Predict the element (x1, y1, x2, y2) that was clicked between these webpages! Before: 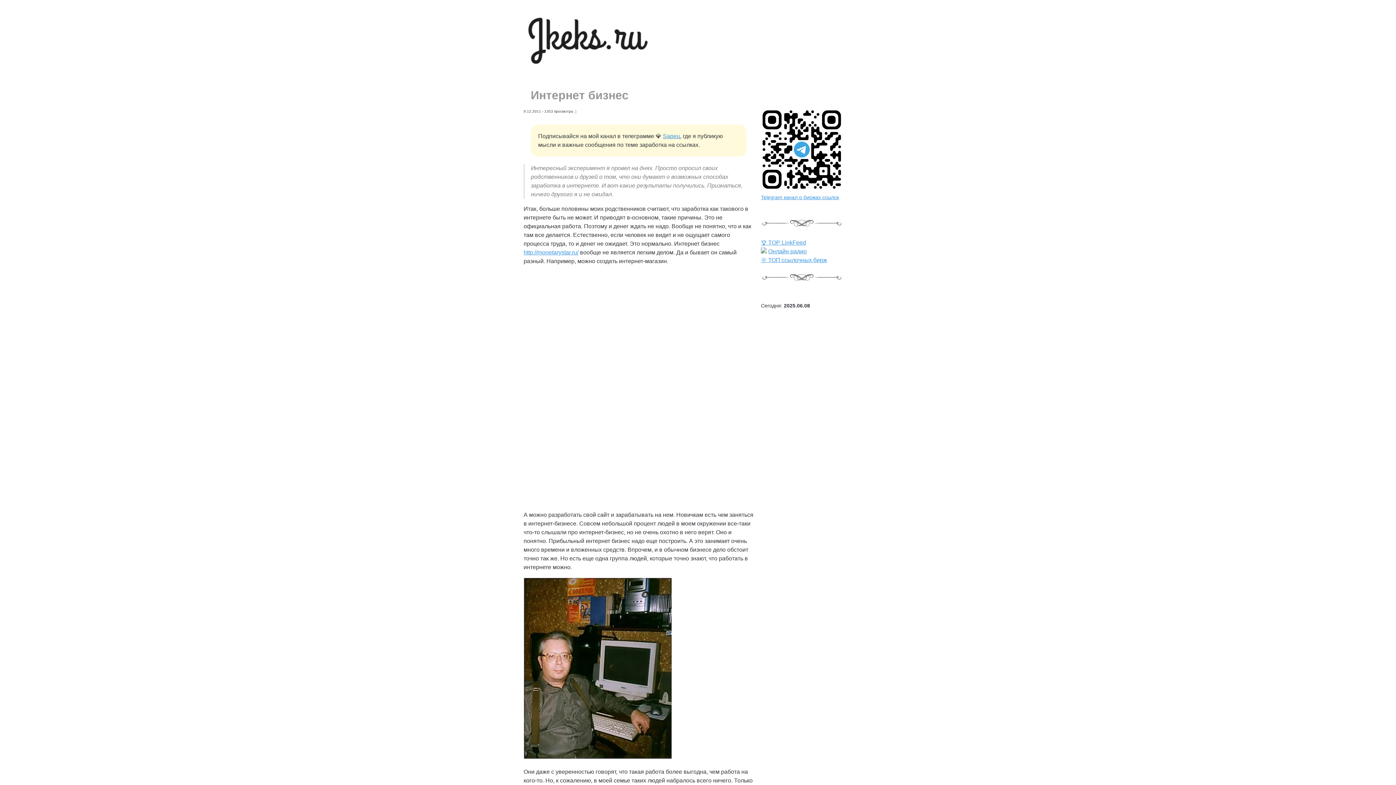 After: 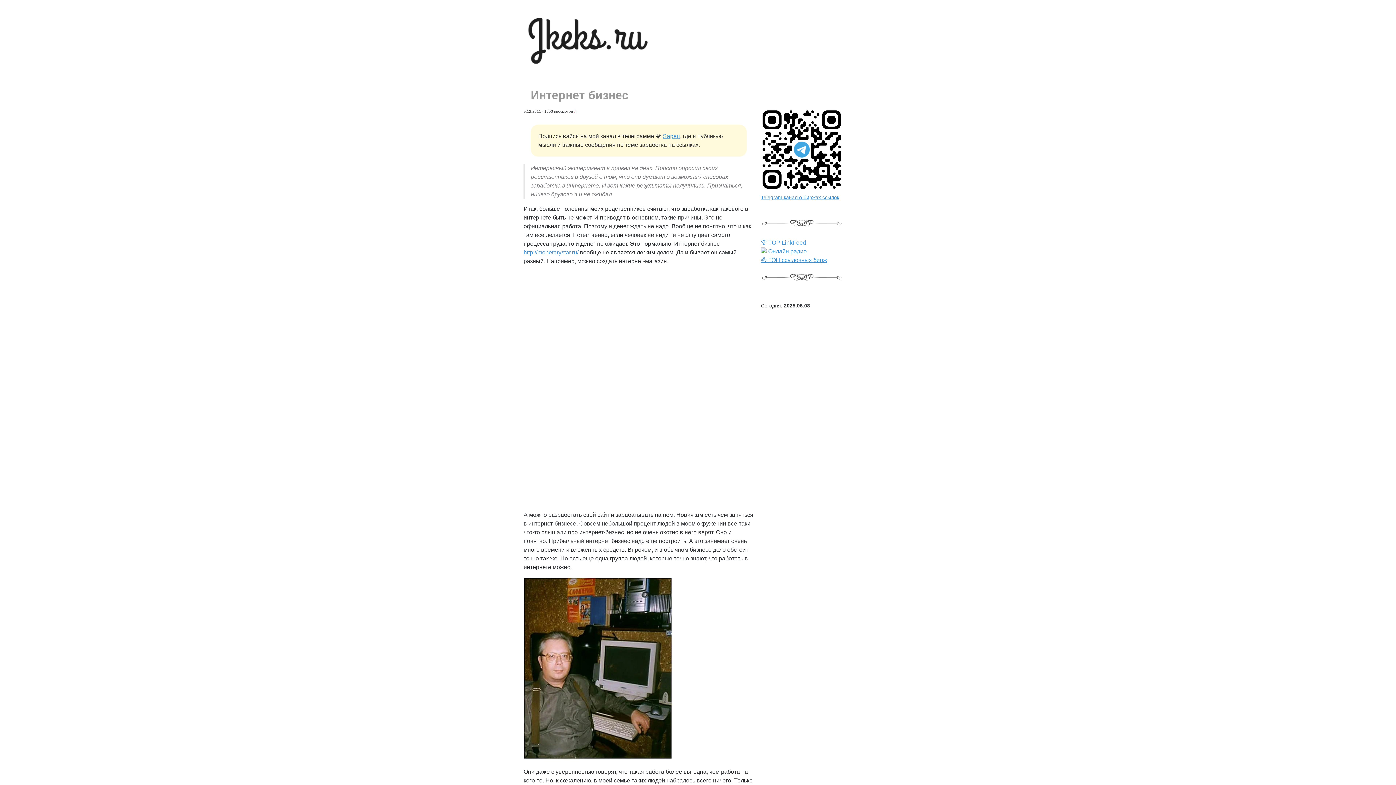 Action: label: ;) bbox: (574, 109, 576, 113)